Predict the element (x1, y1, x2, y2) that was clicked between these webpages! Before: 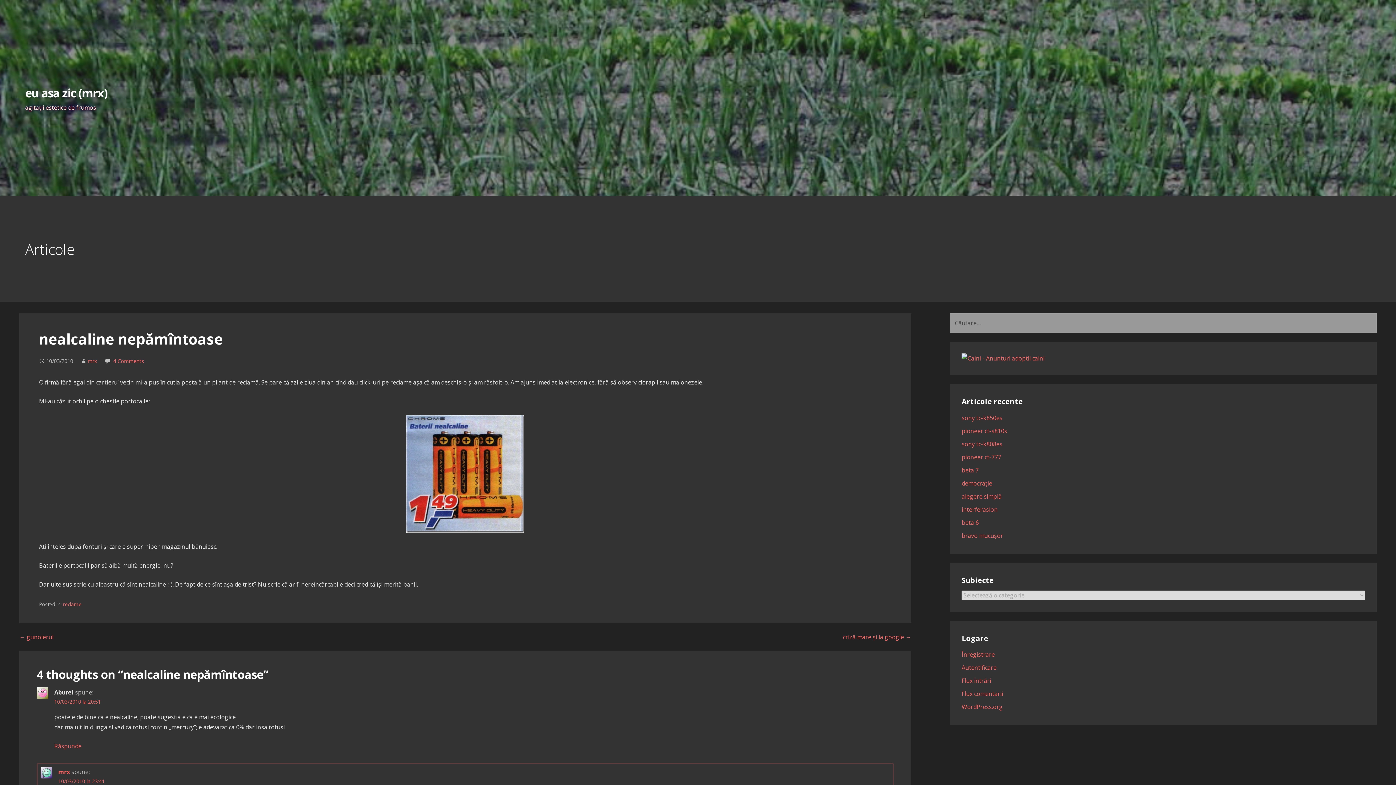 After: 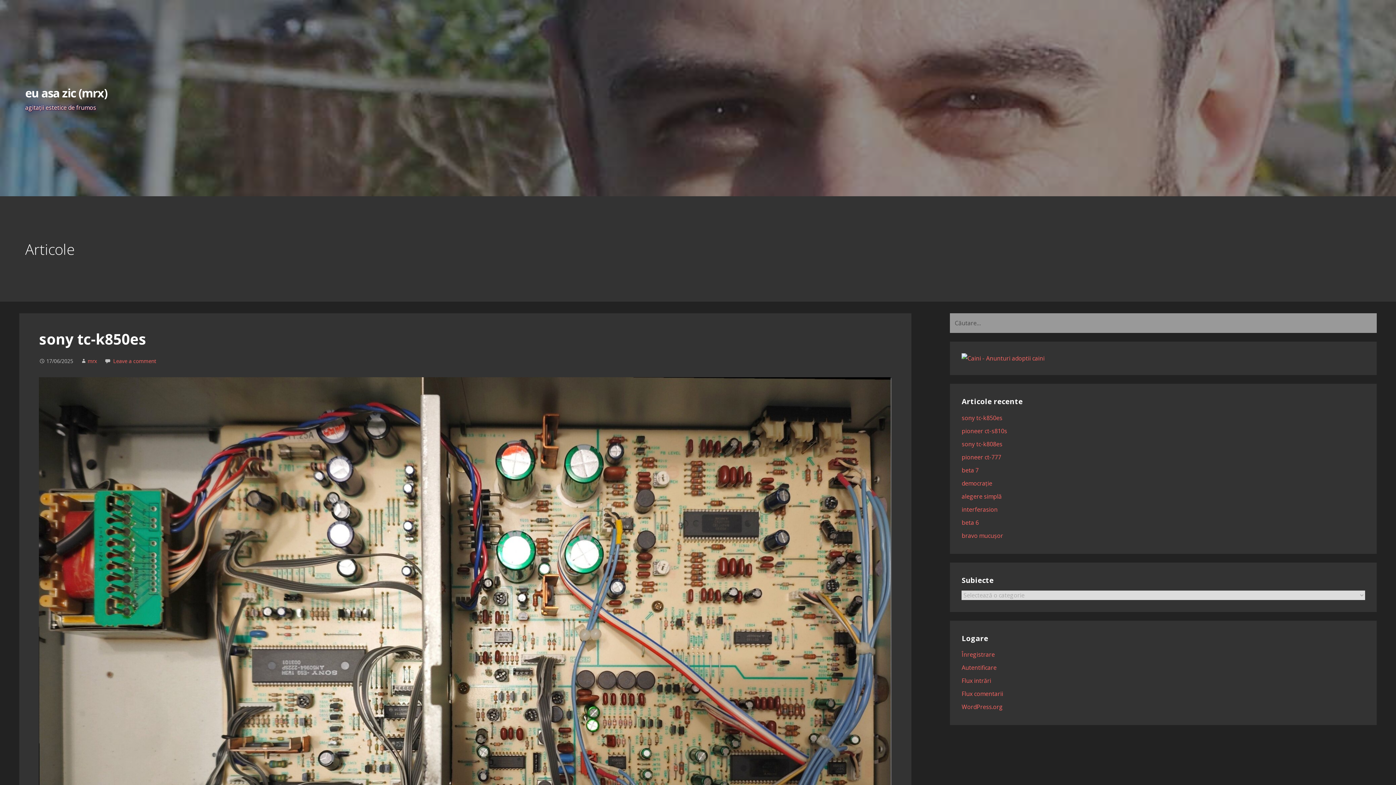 Action: bbox: (961, 414, 1002, 422) label: sony tc-k850es